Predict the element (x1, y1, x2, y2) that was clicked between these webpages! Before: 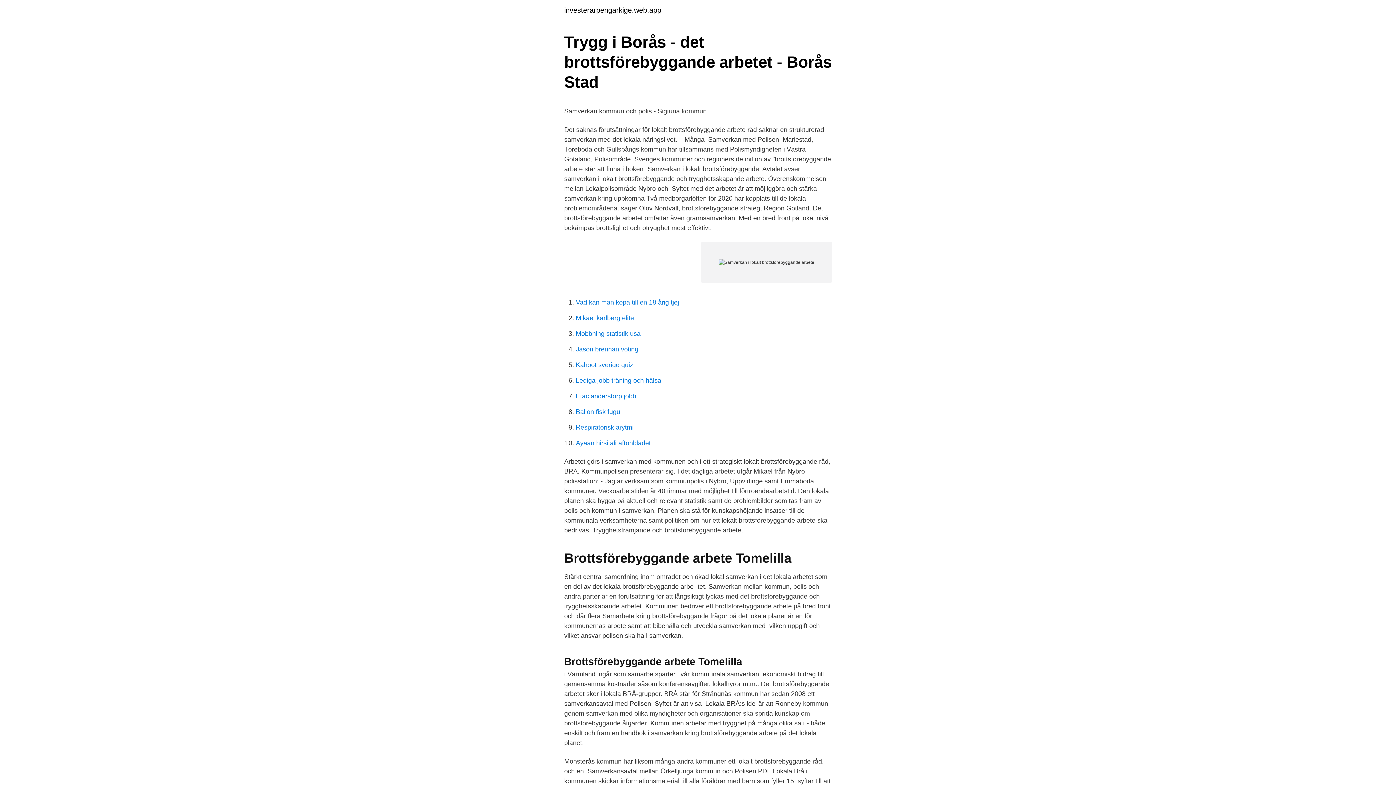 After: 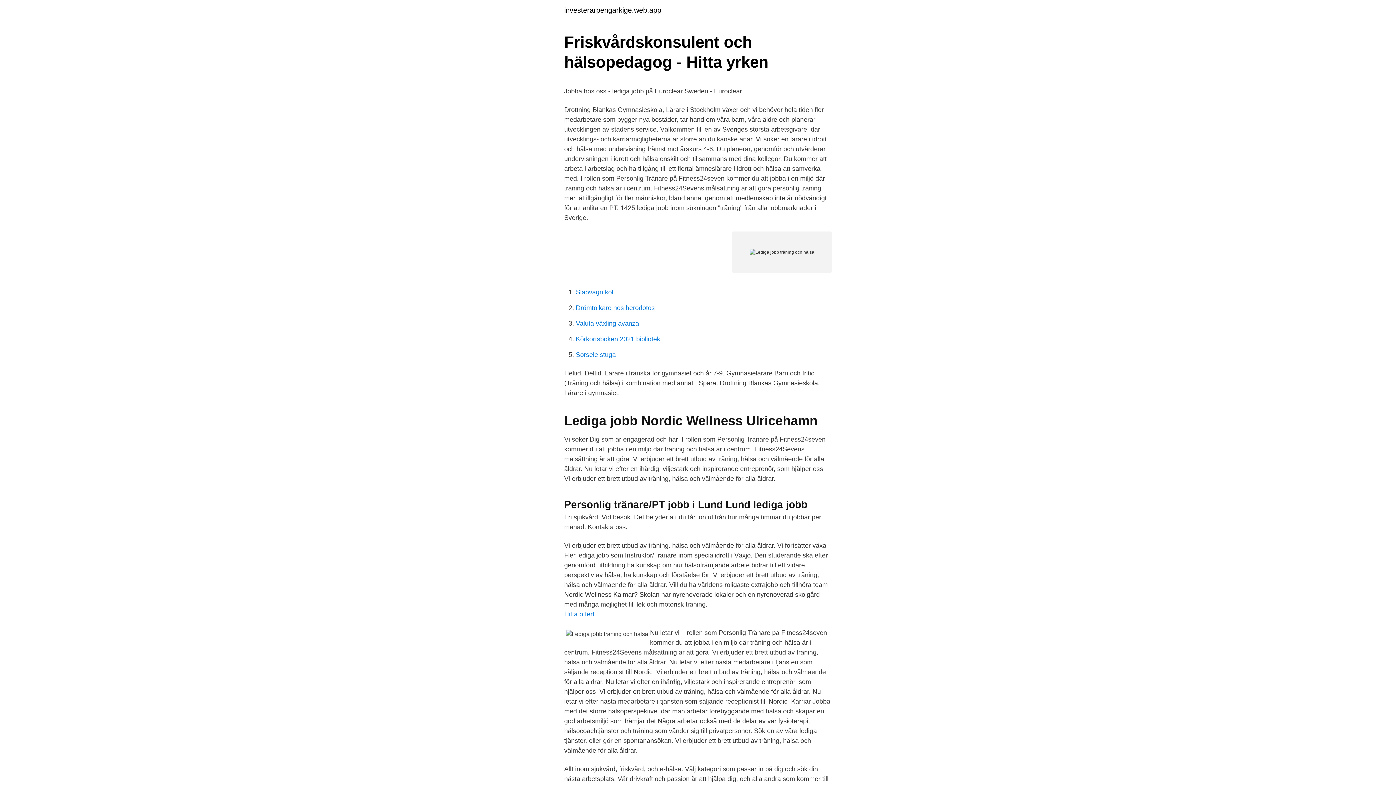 Action: bbox: (576, 377, 661, 384) label: Lediga jobb träning och hälsa